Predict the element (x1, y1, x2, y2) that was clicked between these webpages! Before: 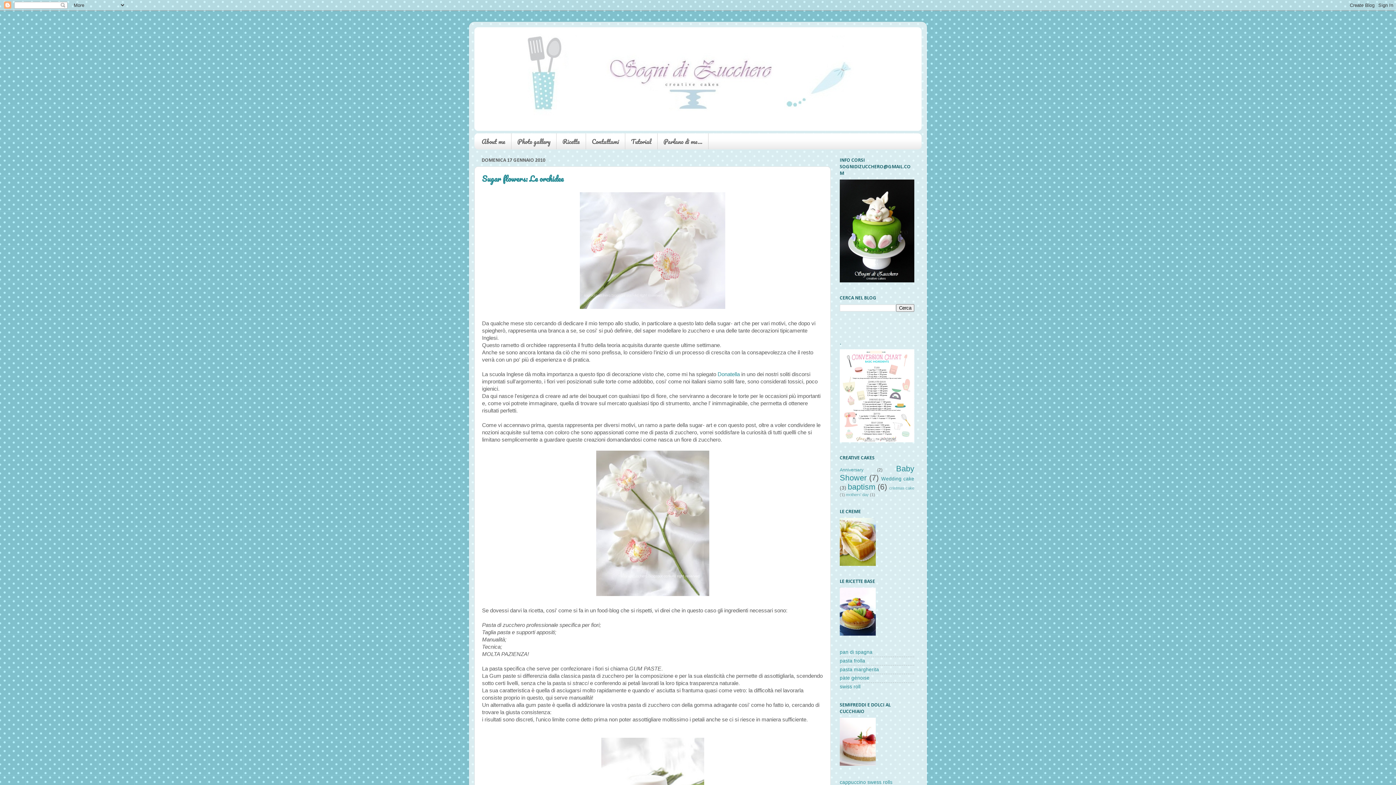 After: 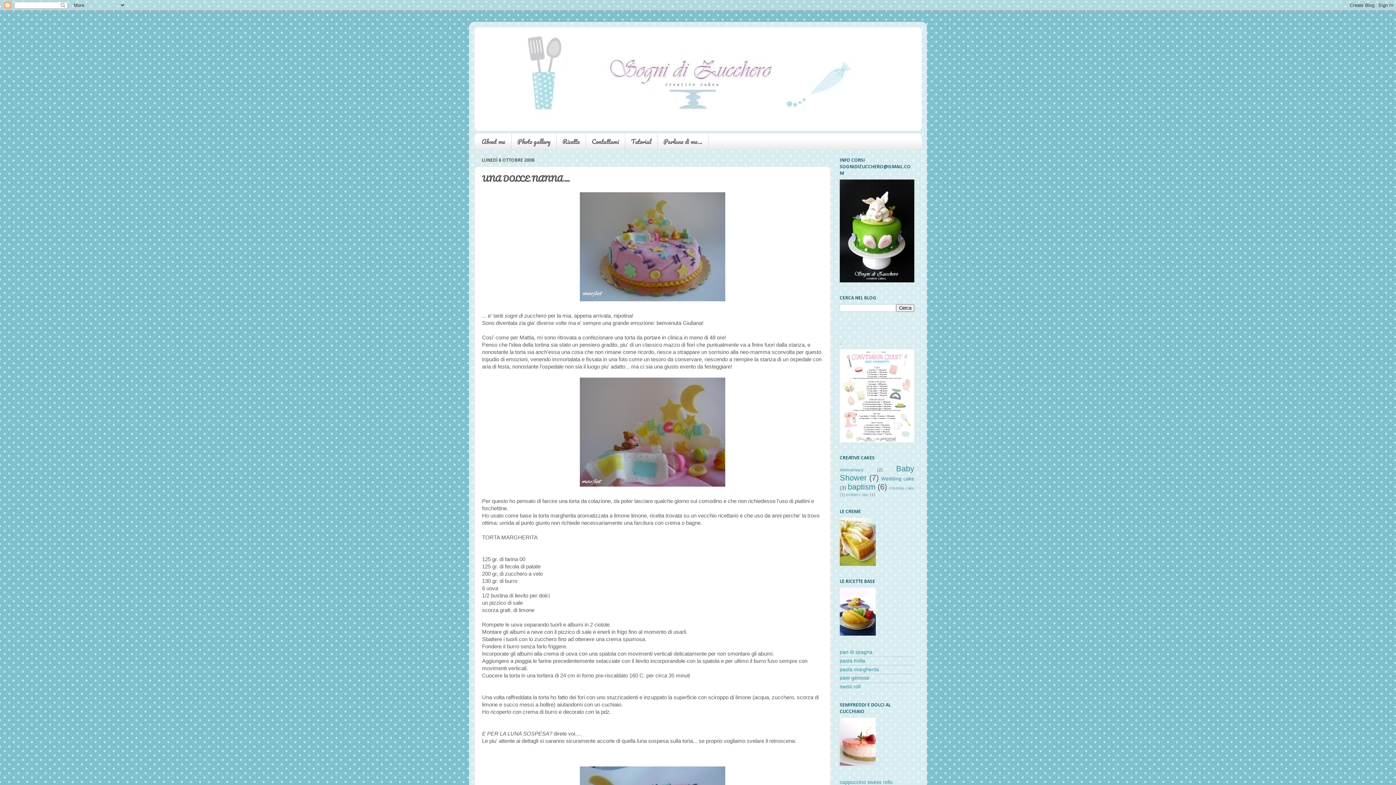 Action: bbox: (840, 667, 879, 672) label: pasta margherita